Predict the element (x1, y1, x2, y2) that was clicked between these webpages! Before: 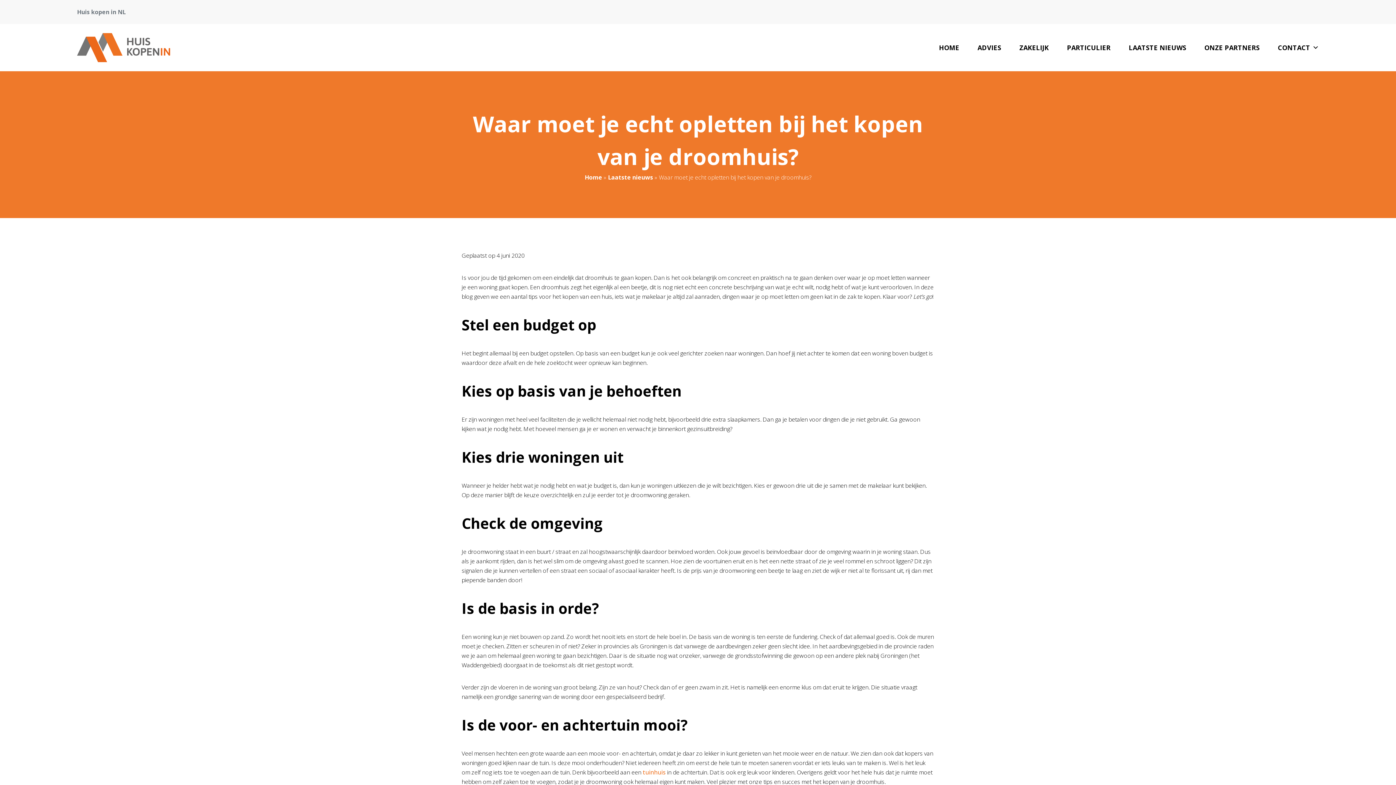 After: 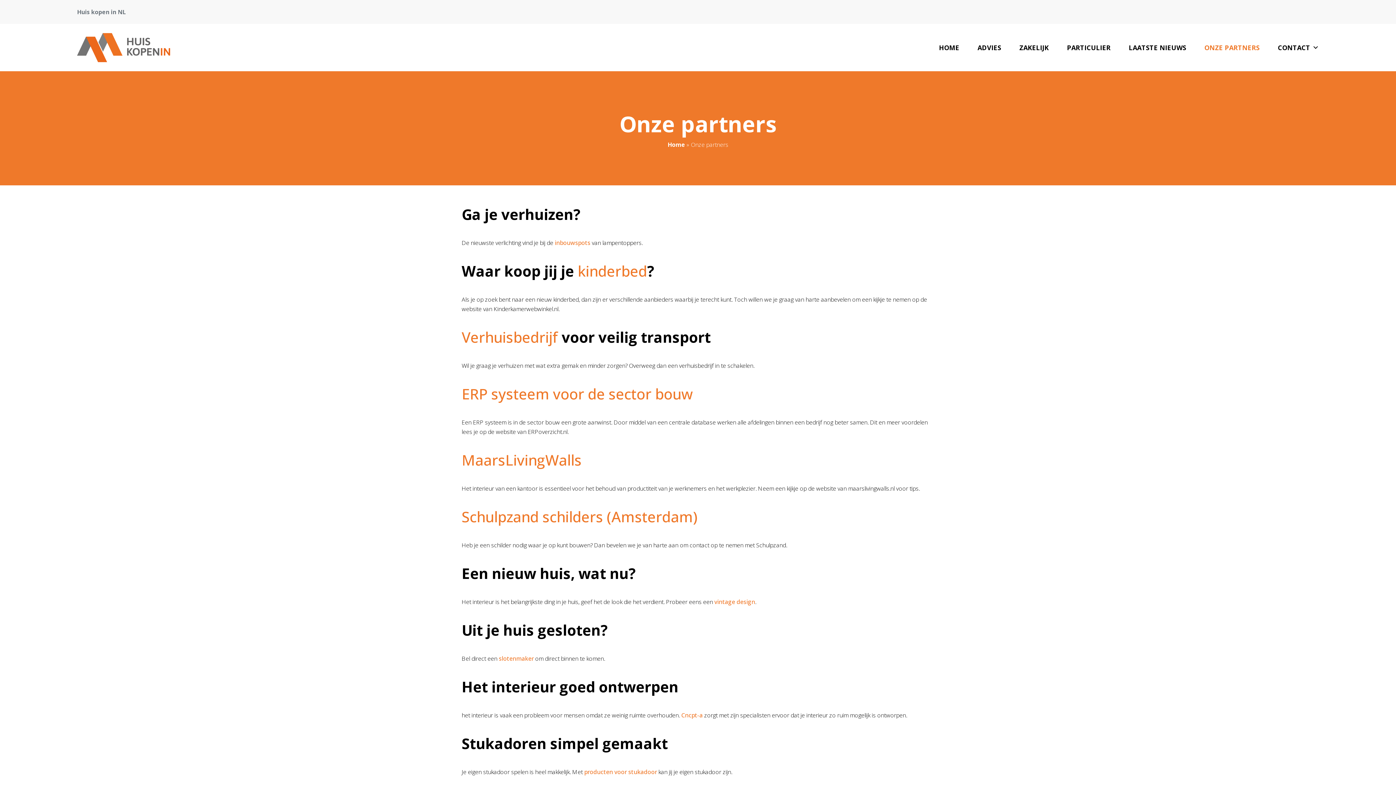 Action: bbox: (1195, 33, 1269, 62) label: ONZE PARTNERS